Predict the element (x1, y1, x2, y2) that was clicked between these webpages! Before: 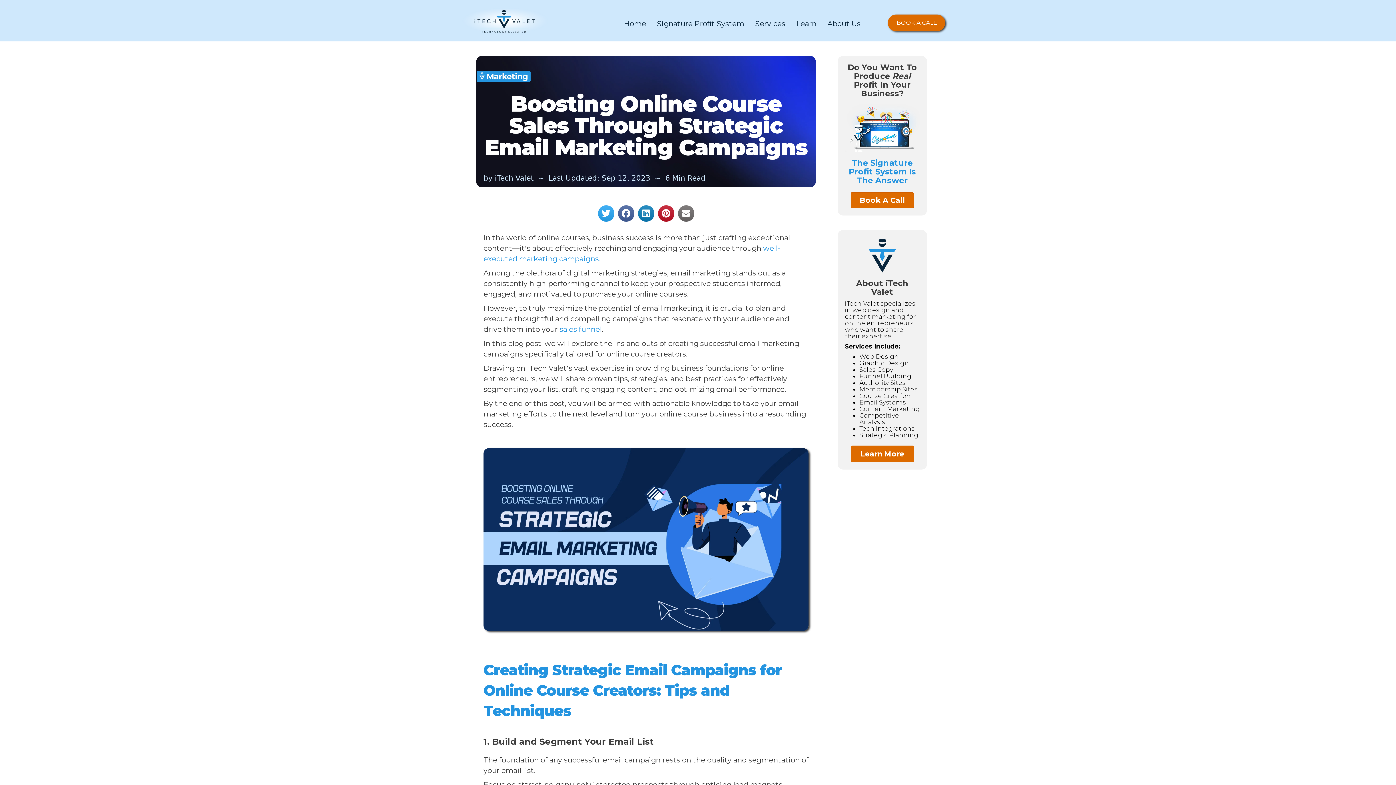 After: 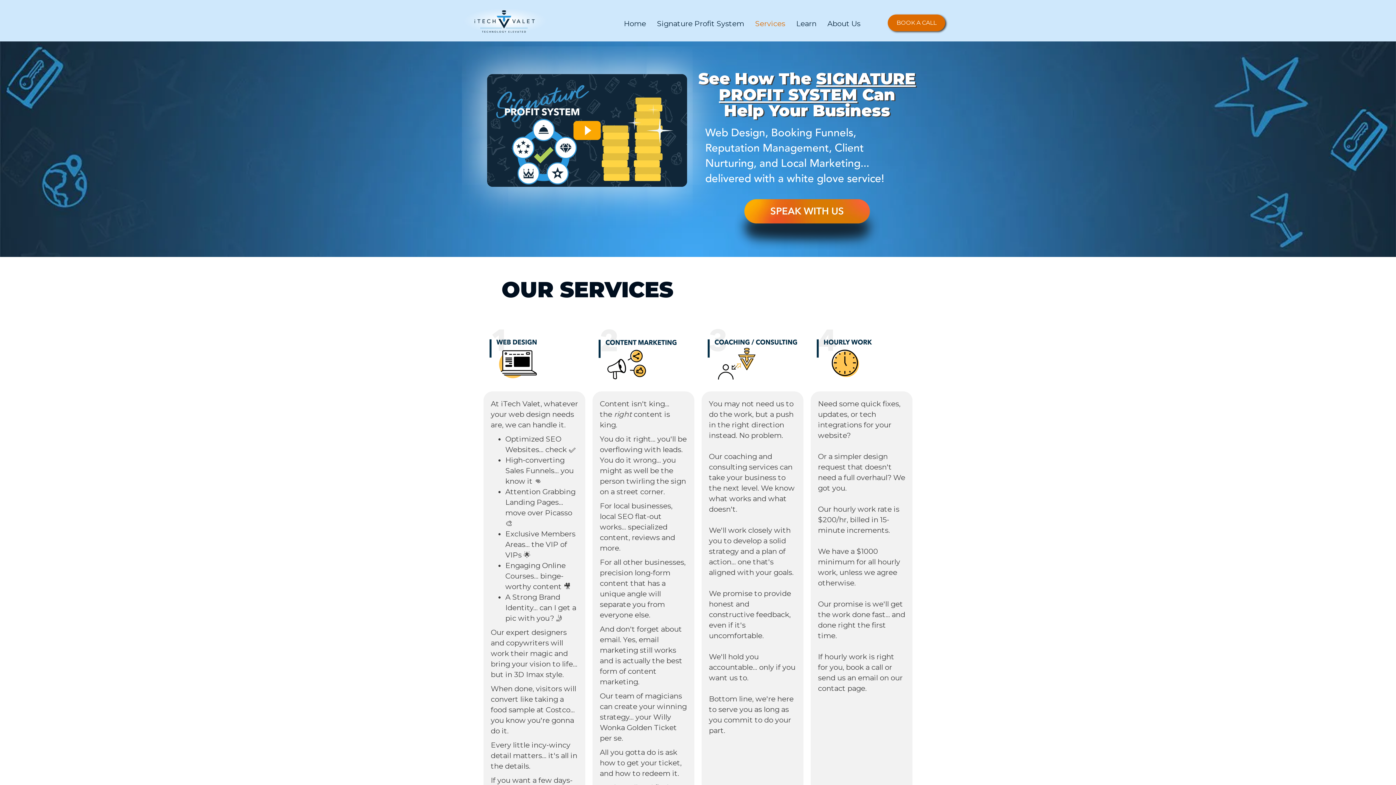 Action: bbox: (851, 445, 914, 462) label: Learn More